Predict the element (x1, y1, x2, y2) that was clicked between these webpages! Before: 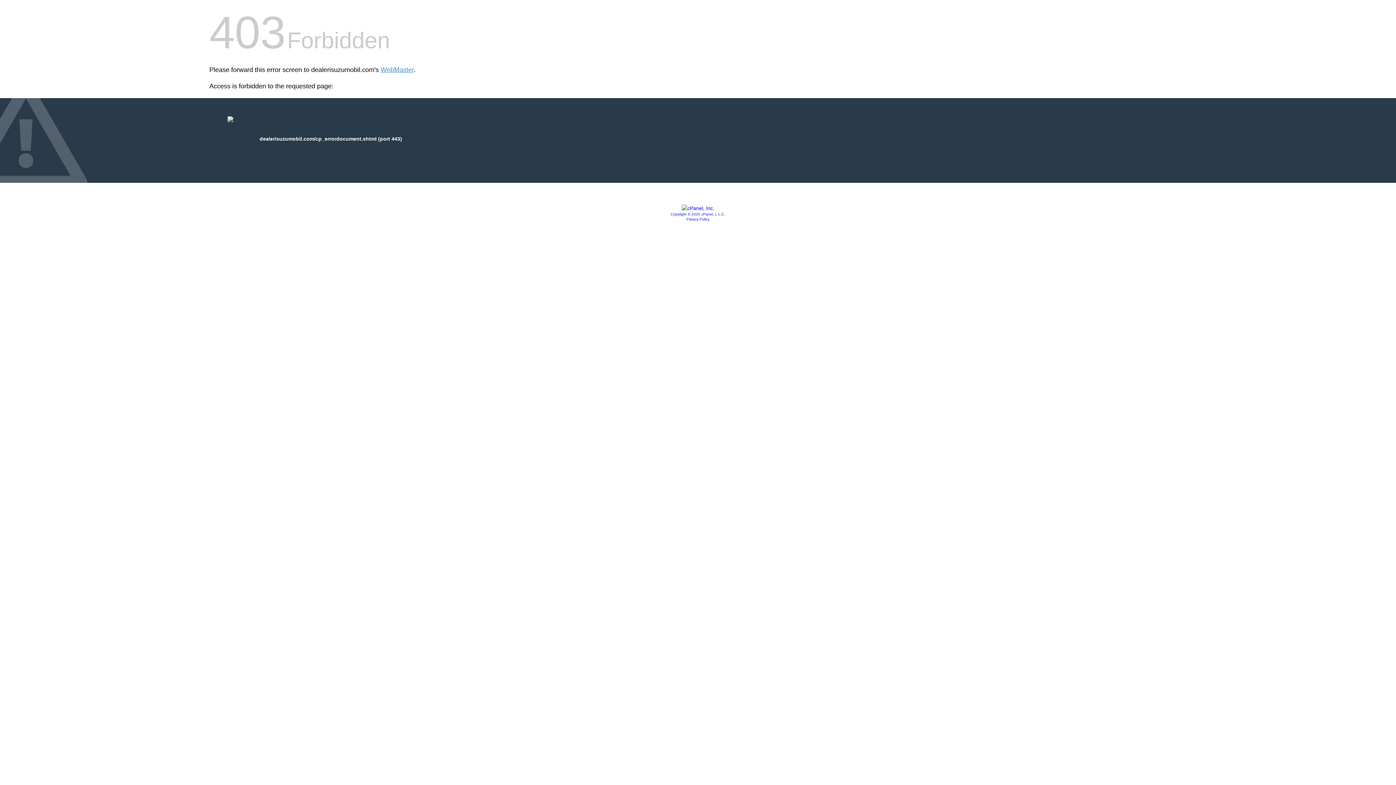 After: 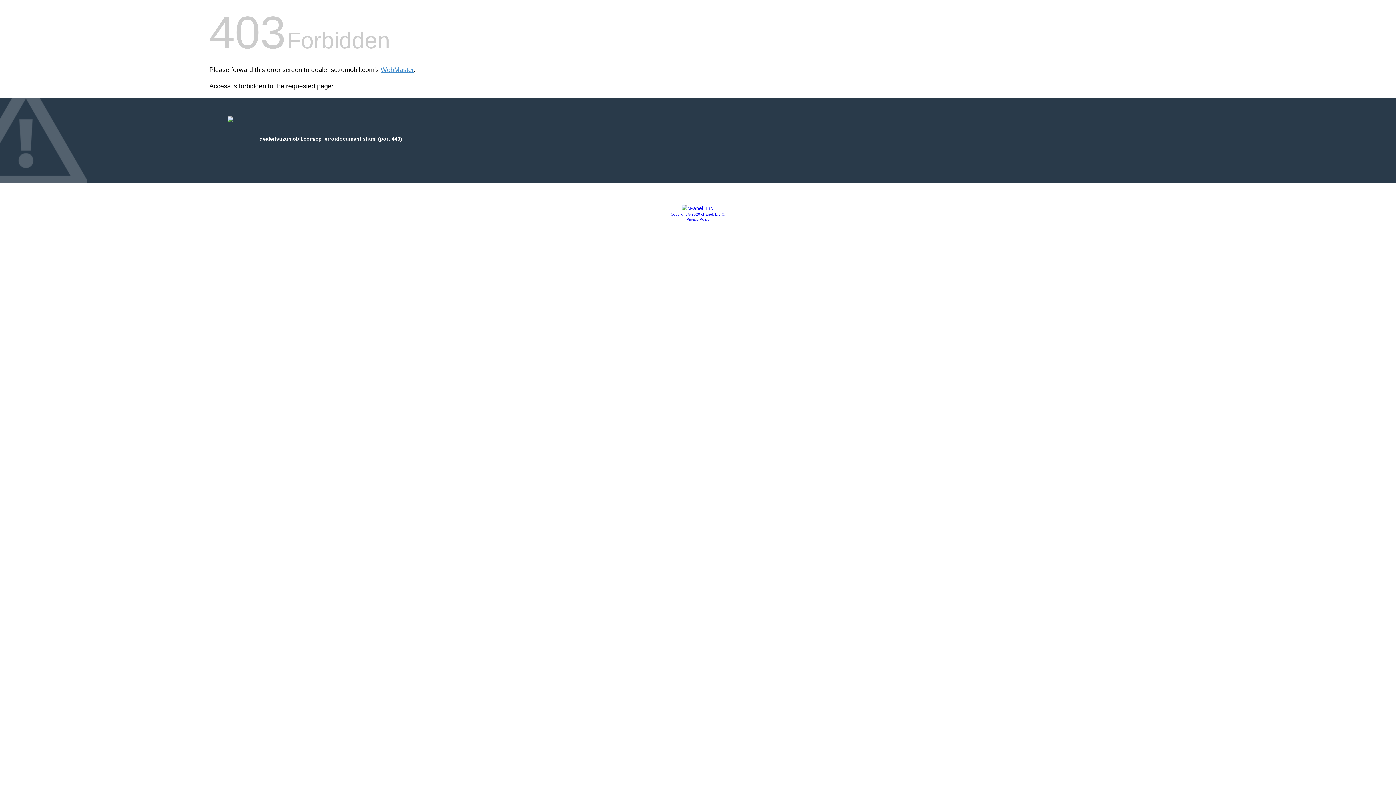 Action: label: Privacy Policy bbox: (686, 217, 709, 221)